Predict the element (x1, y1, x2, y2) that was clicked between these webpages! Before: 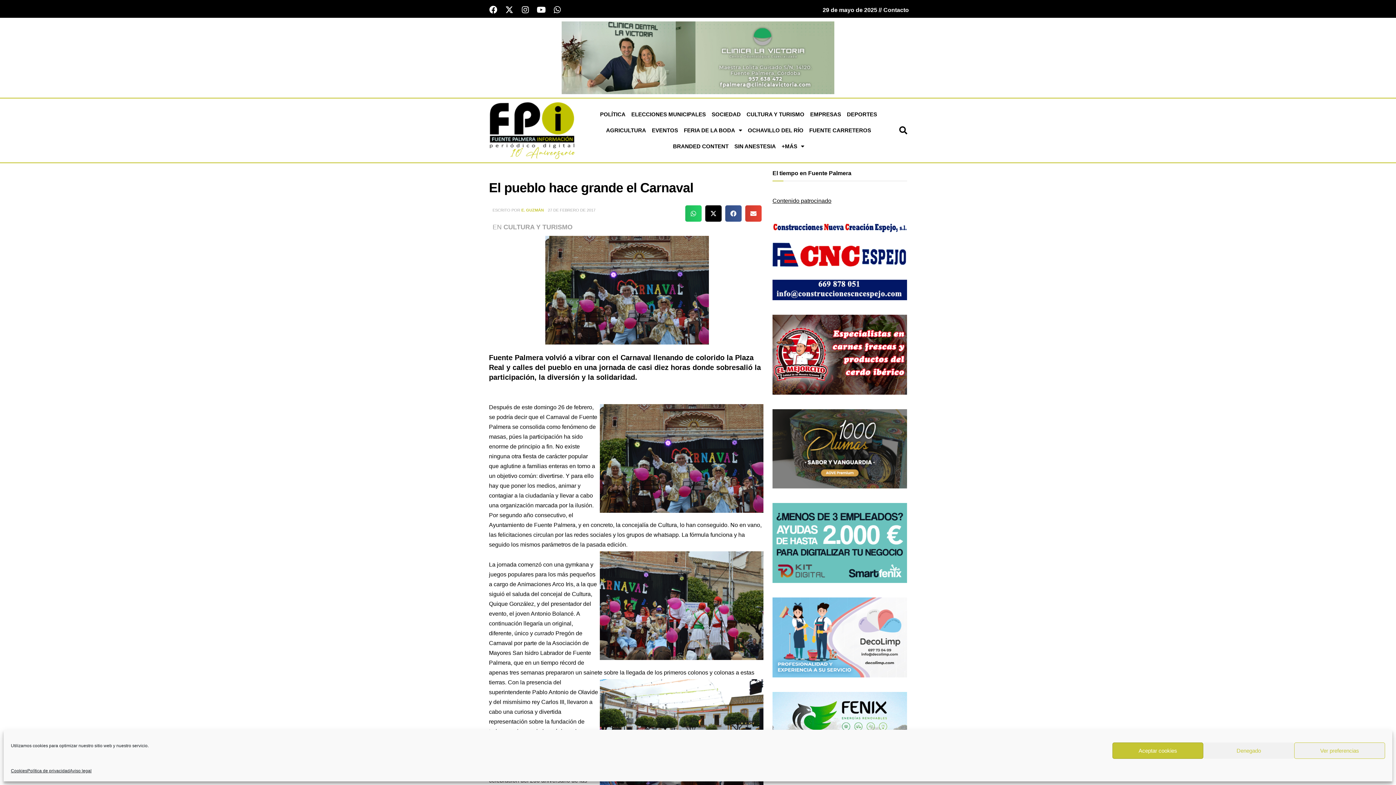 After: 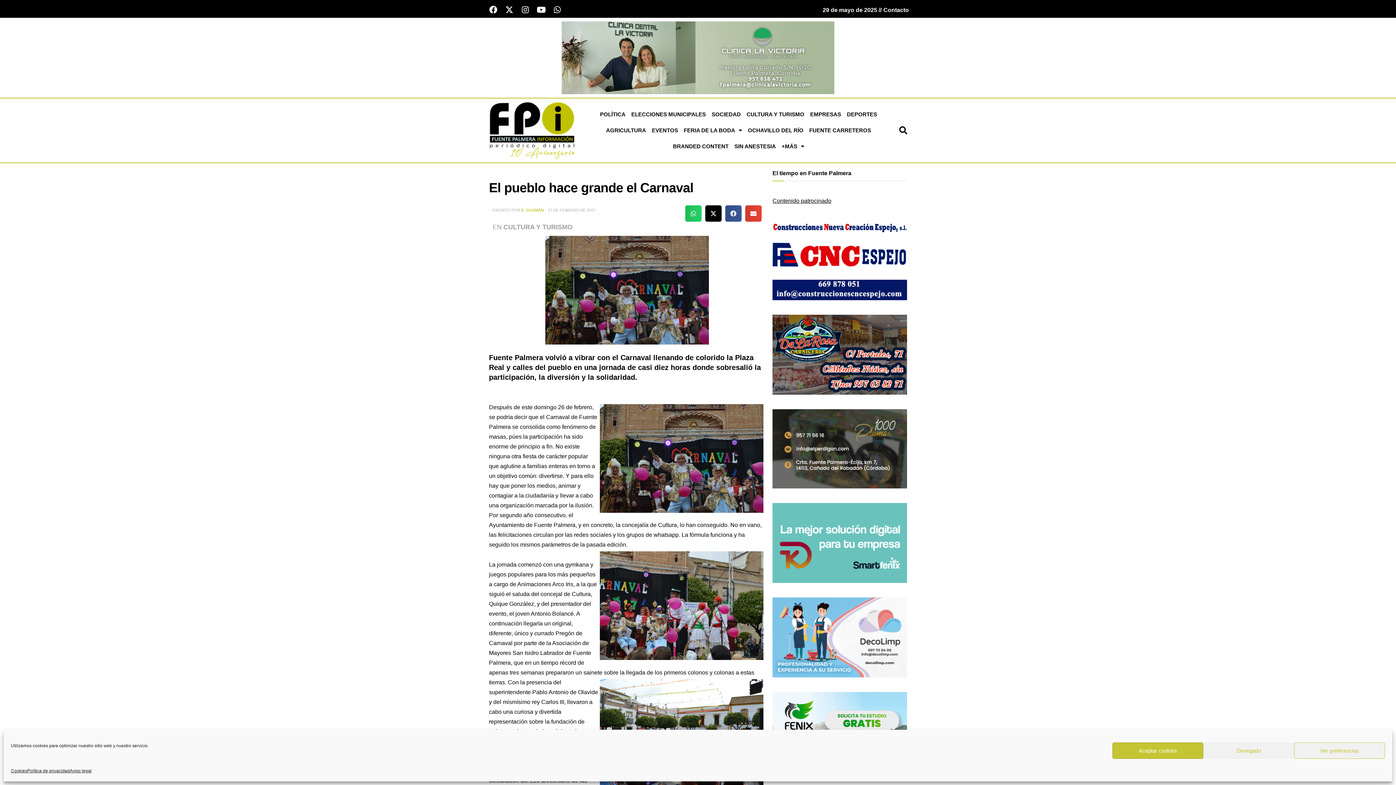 Action: bbox: (561, 54, 834, 60) label: Clinica la victoria cabecera-24